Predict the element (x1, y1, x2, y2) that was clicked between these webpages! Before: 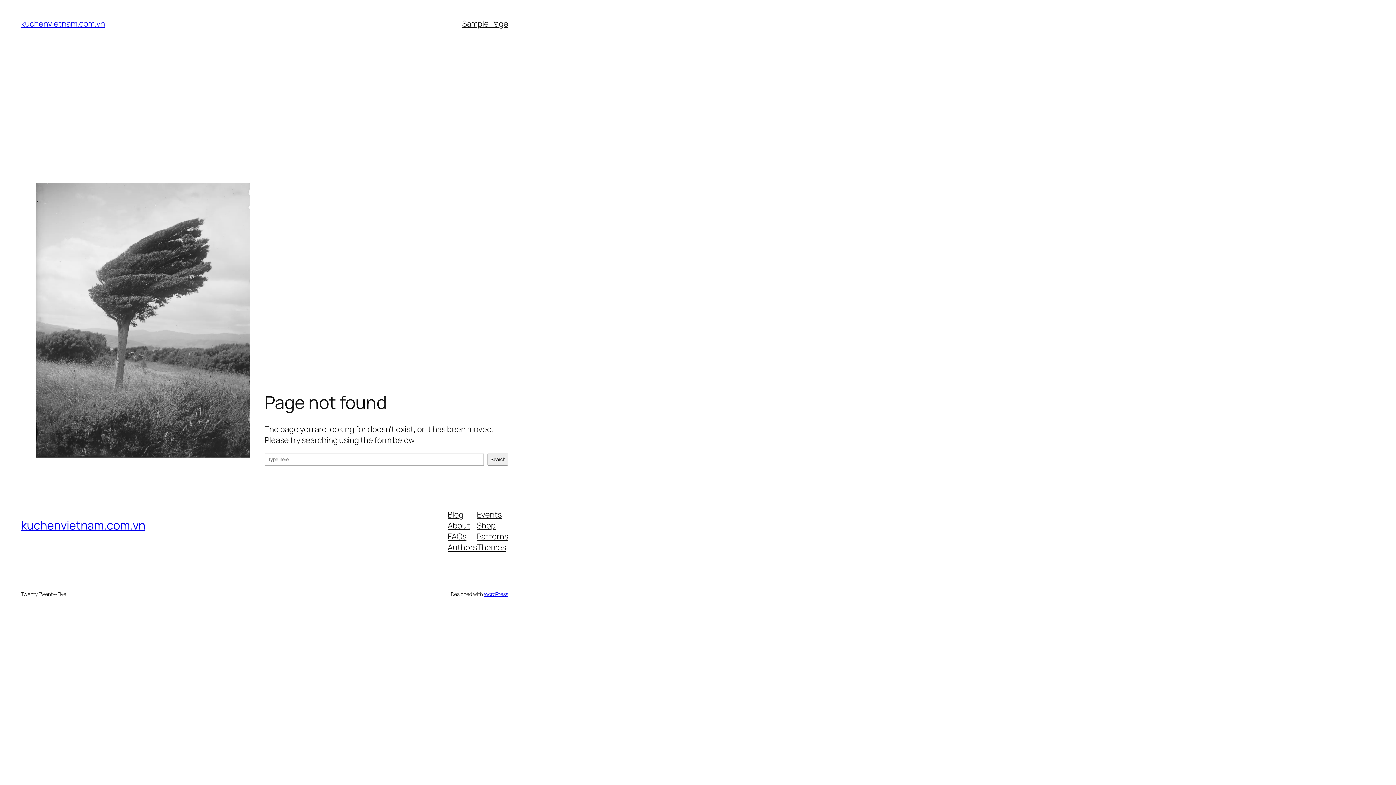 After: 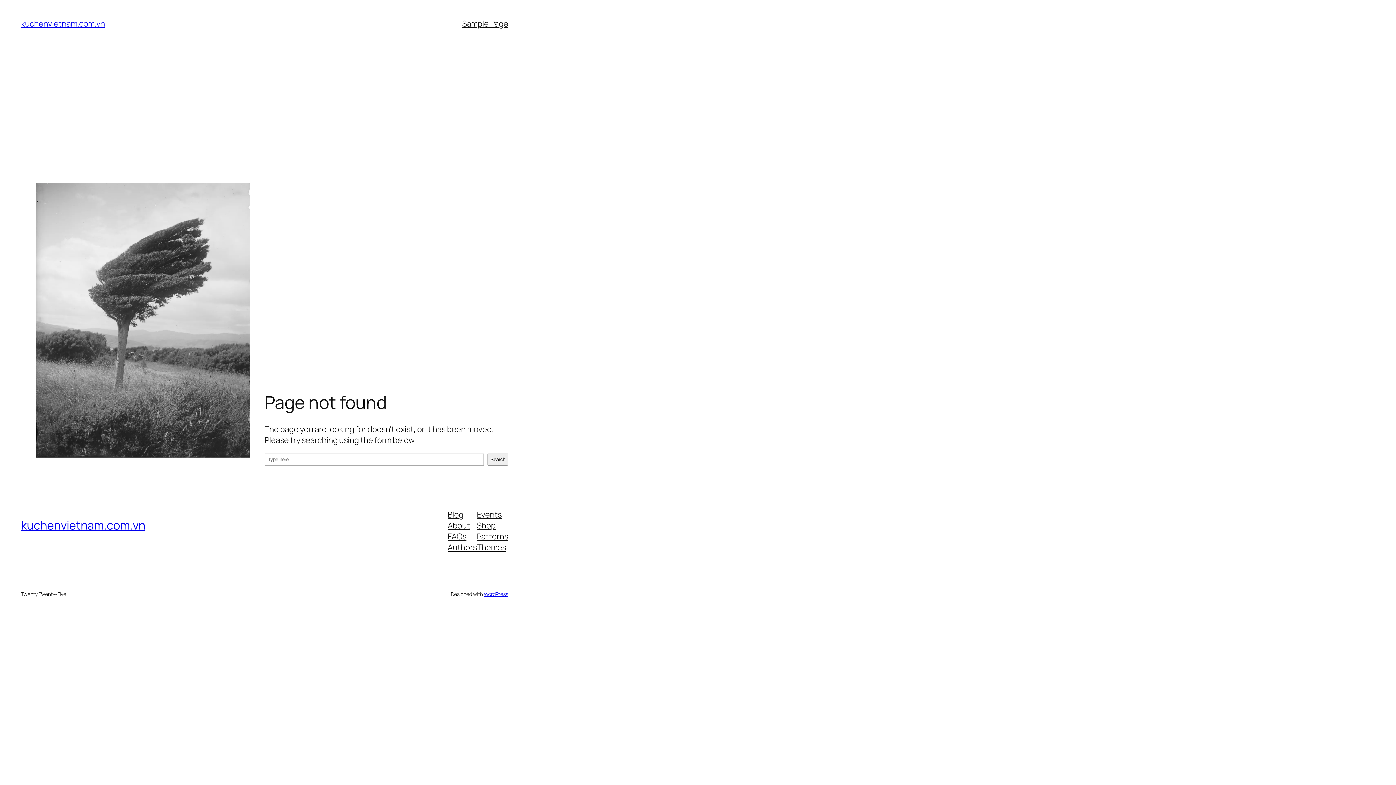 Action: bbox: (477, 509, 501, 520) label: Events